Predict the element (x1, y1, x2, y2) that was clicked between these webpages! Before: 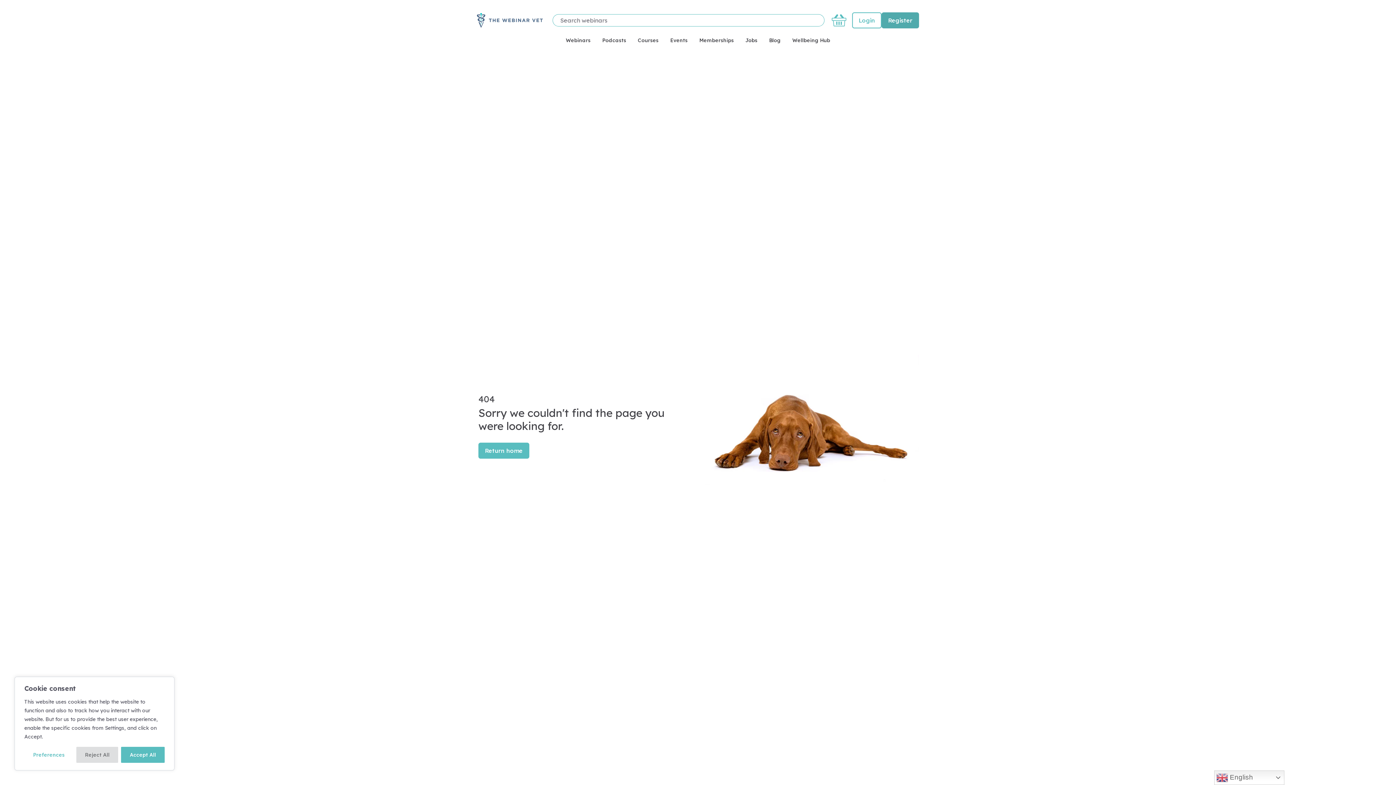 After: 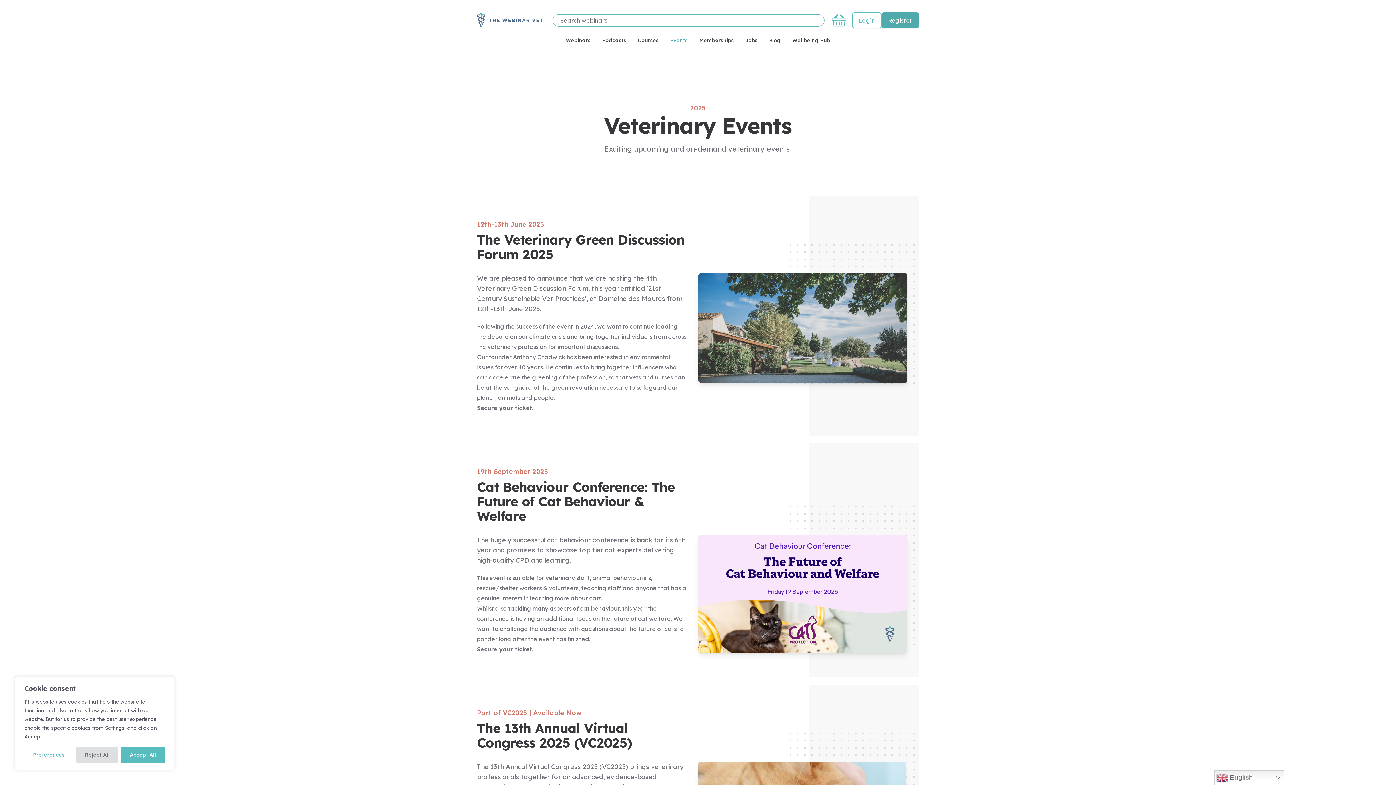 Action: label: Events bbox: (670, 34, 687, 49)